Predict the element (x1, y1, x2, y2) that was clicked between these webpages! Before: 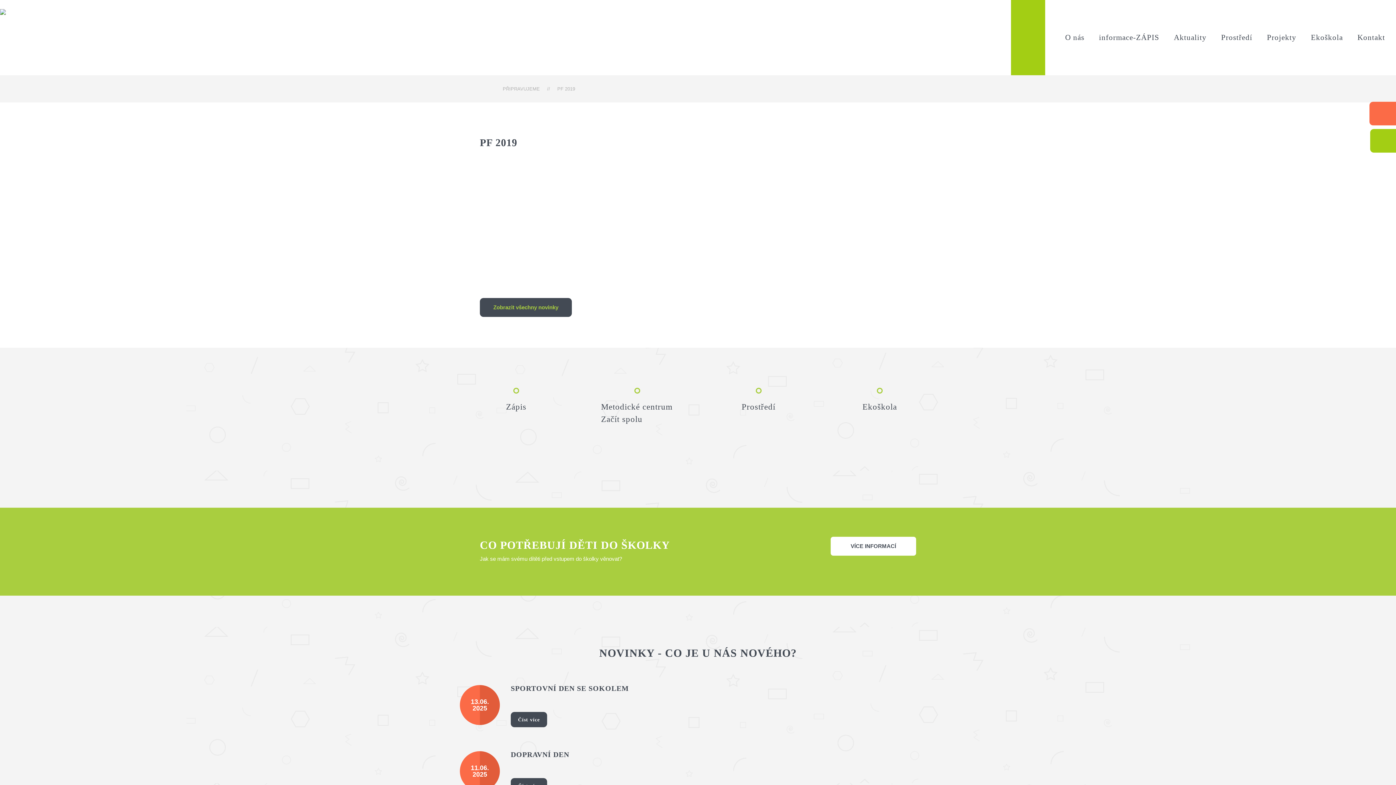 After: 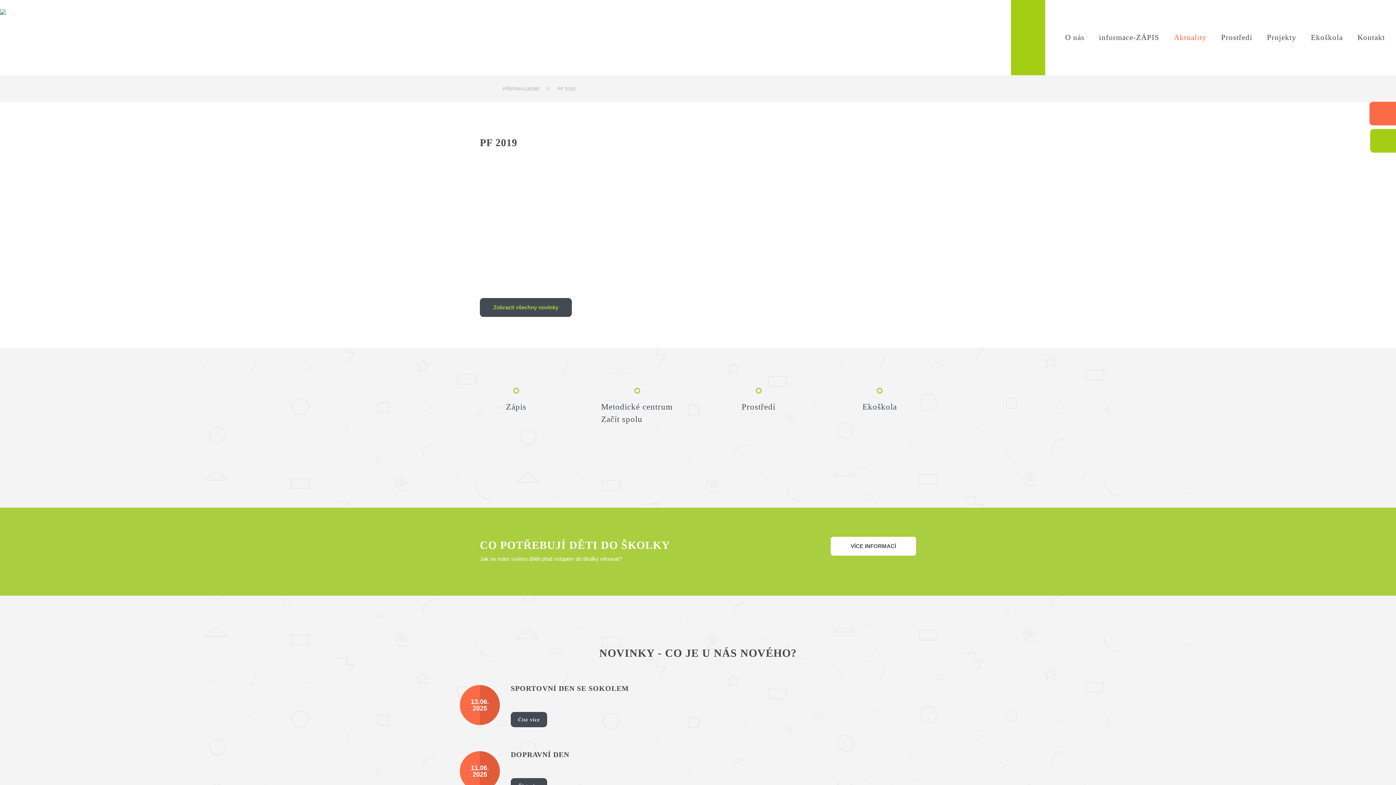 Action: bbox: (1174, 0, 1206, 75) label: Aktuality